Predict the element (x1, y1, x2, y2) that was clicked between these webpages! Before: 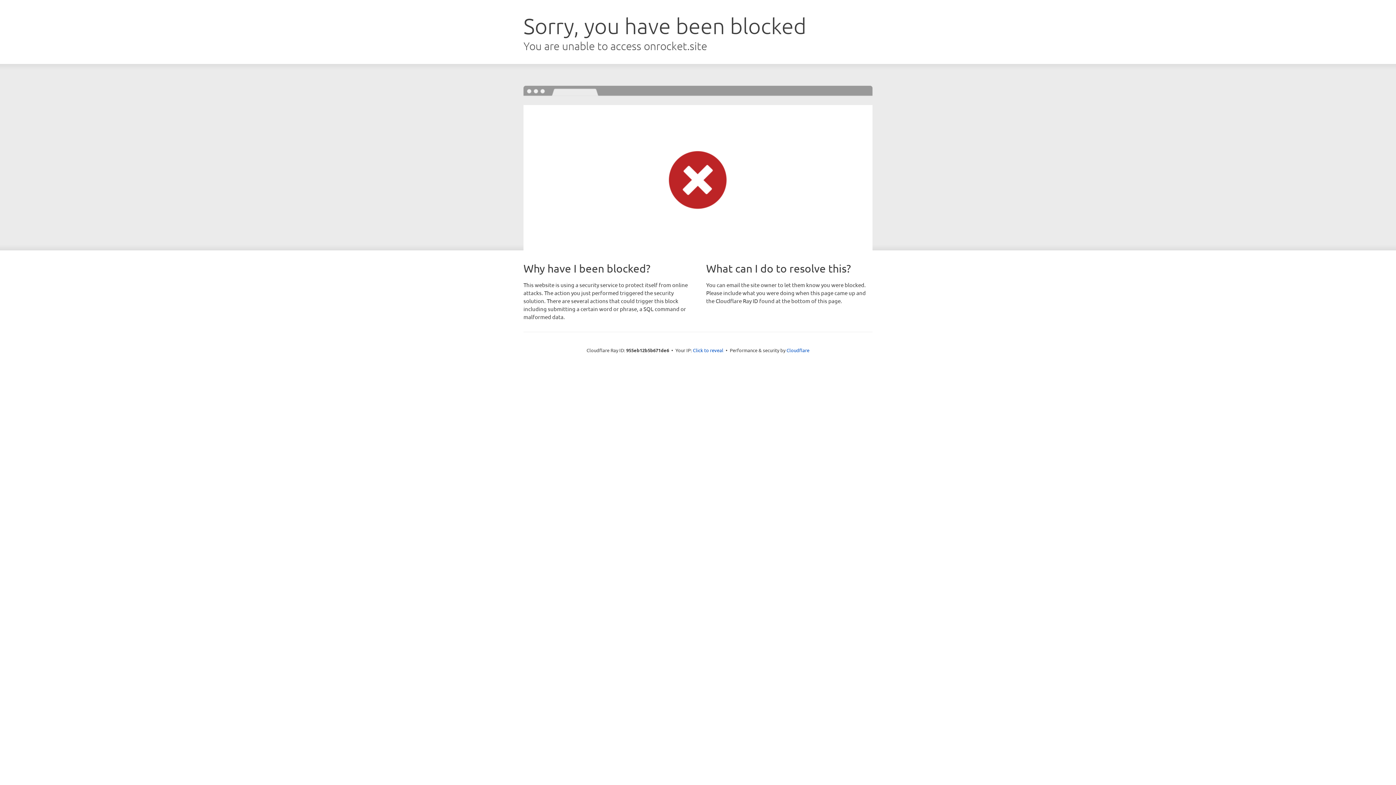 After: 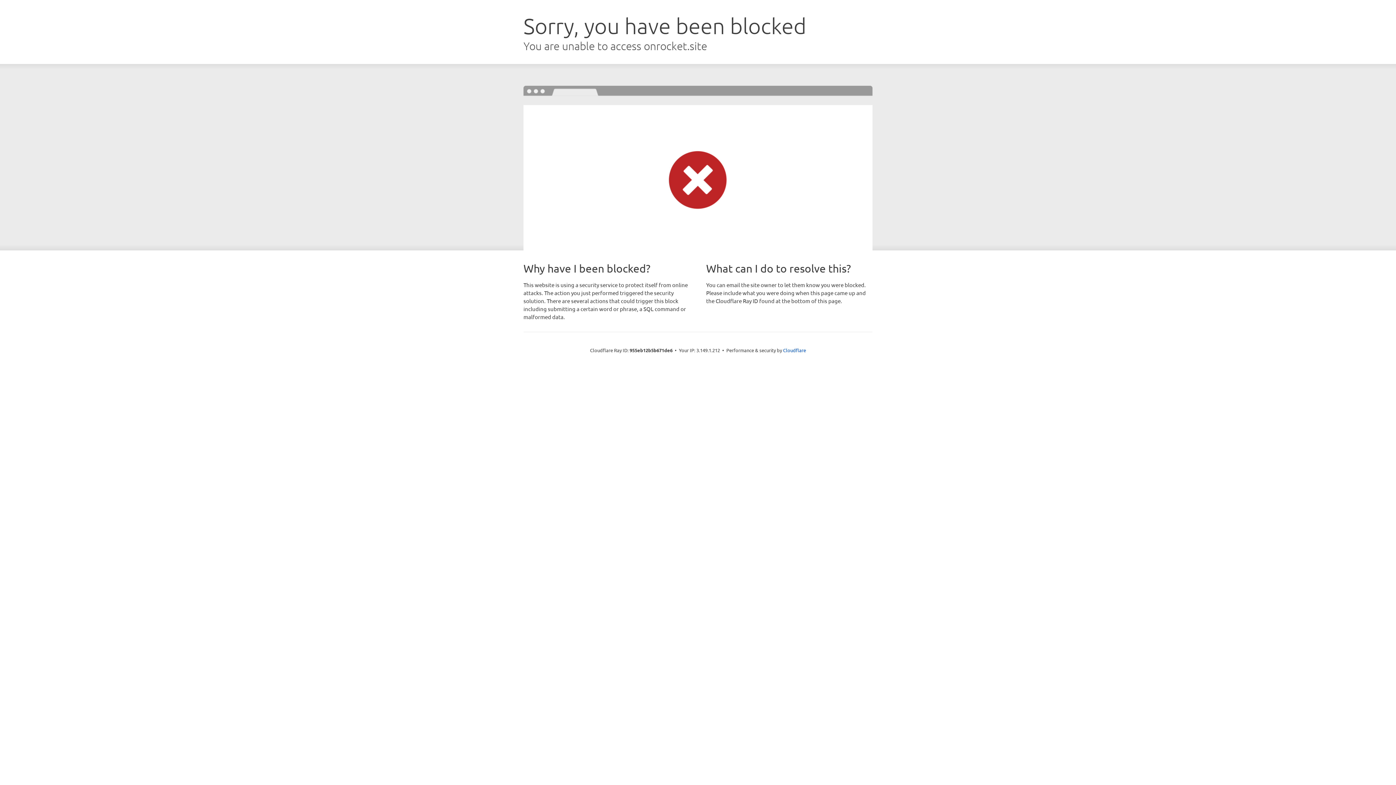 Action: label: Click to reveal bbox: (693, 346, 723, 353)